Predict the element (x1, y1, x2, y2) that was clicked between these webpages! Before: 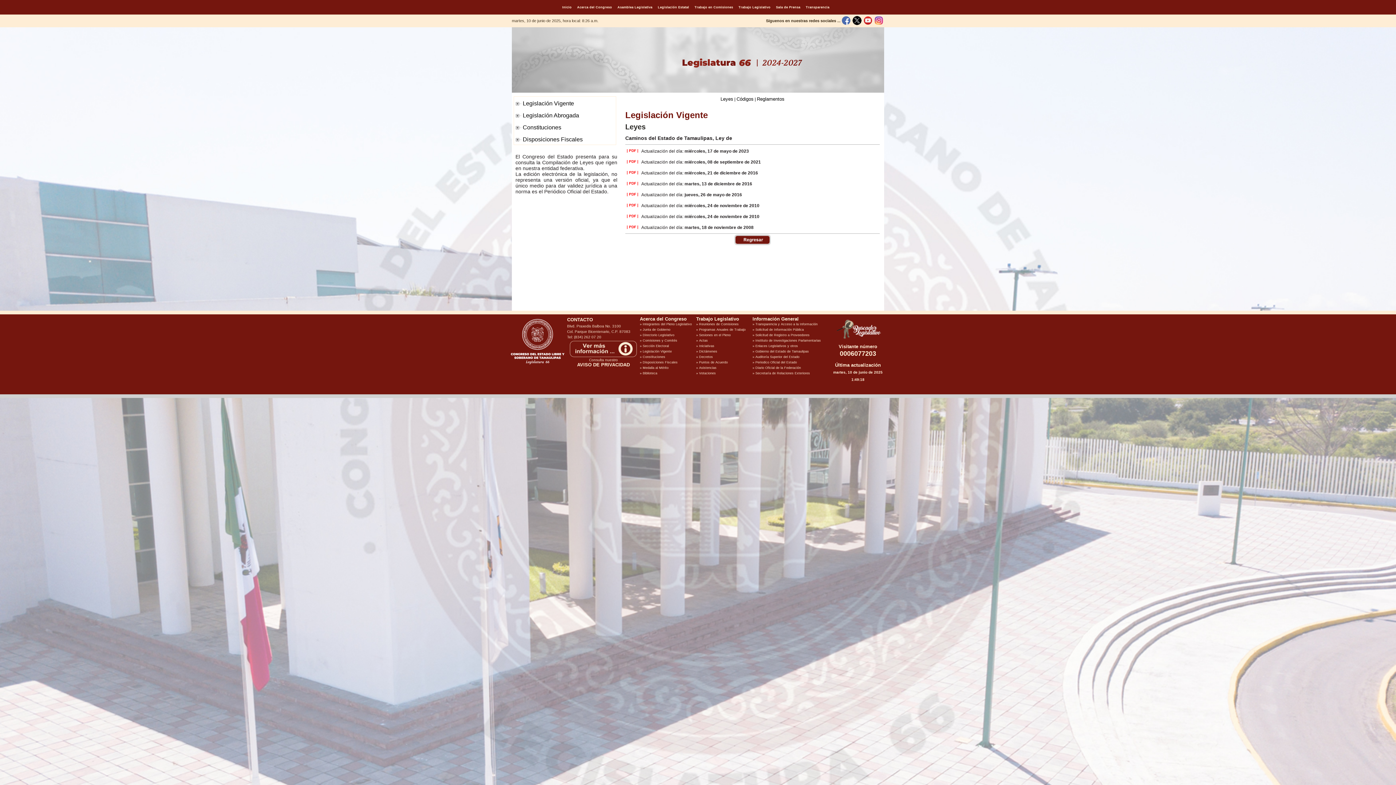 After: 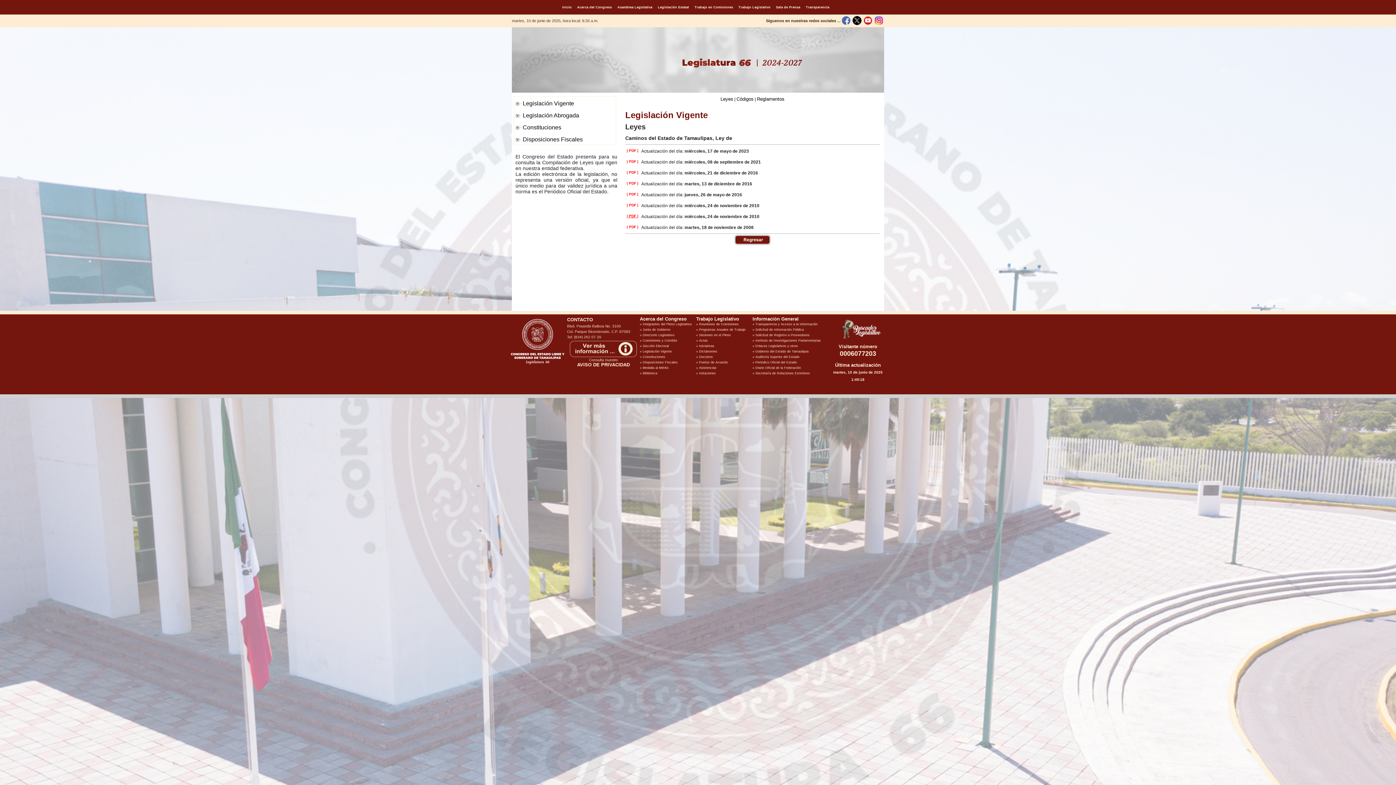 Action: label: | PDF | bbox: (626, 214, 638, 218)